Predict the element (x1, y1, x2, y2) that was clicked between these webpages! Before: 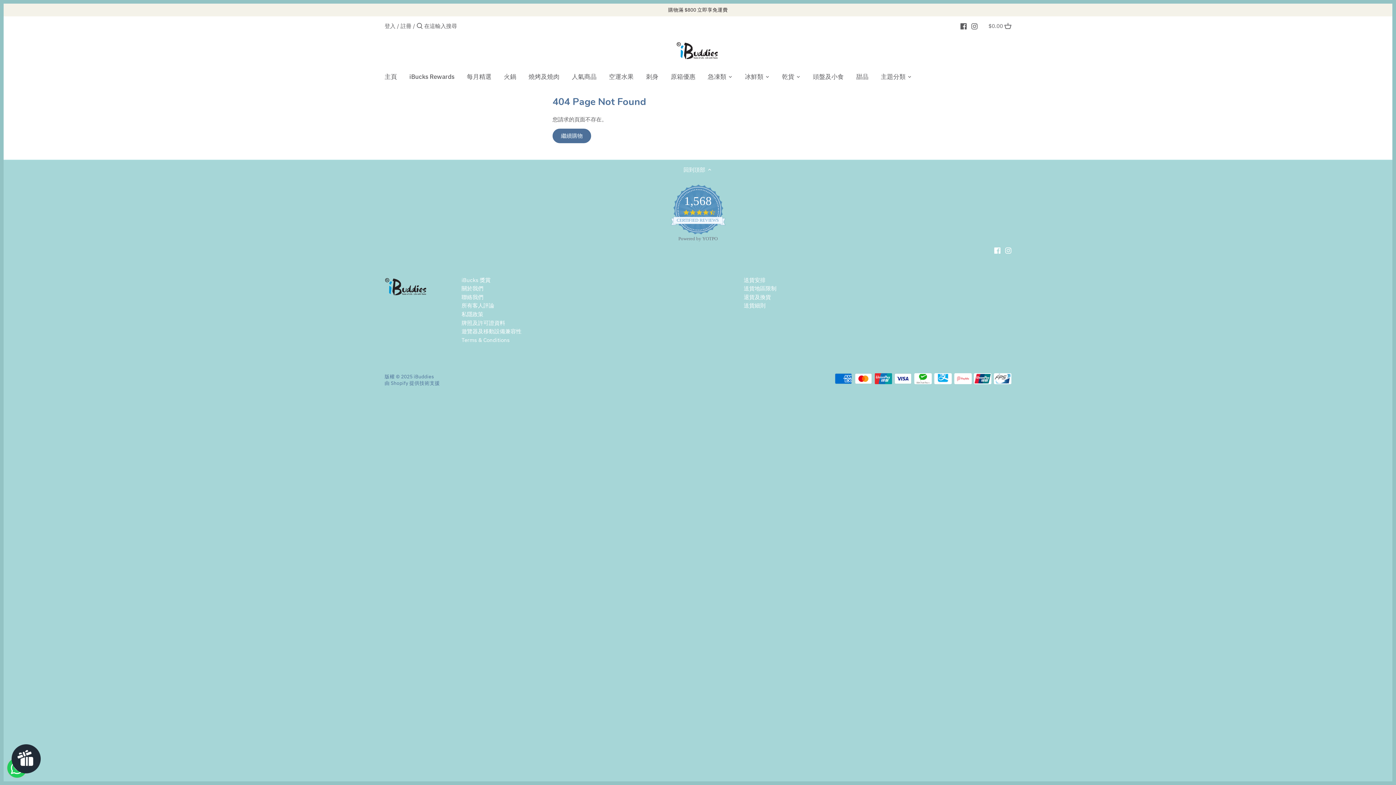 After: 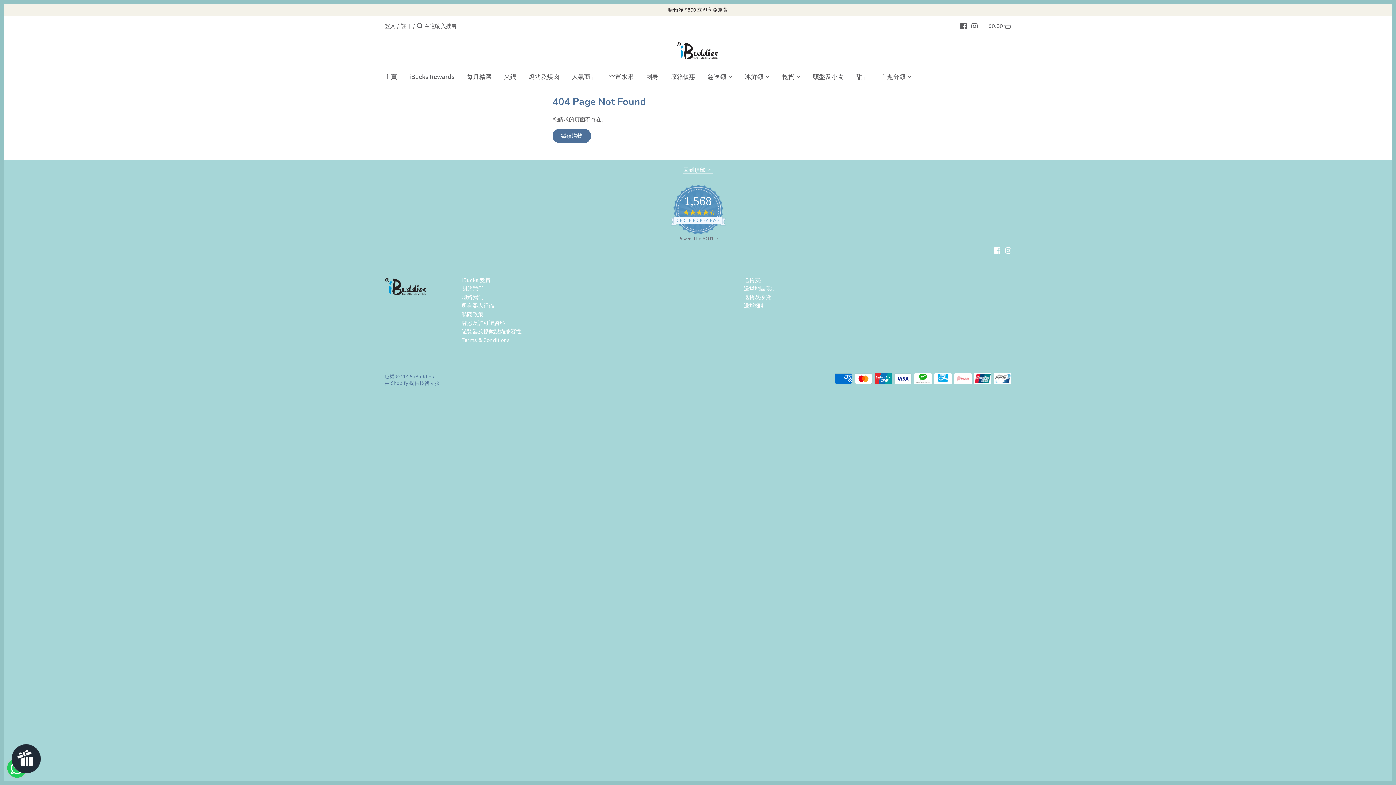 Action: bbox: (683, 165, 712, 173) label: 回到頂部 